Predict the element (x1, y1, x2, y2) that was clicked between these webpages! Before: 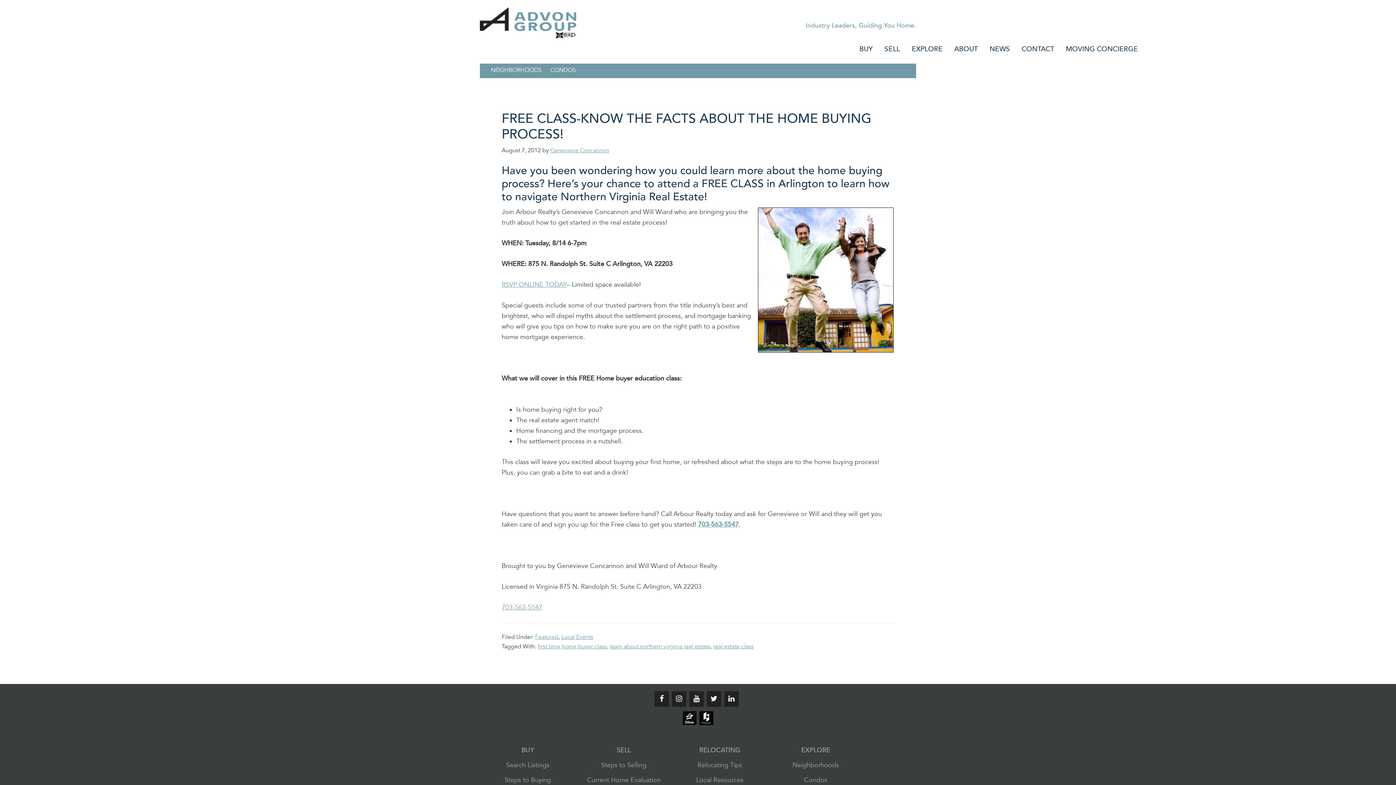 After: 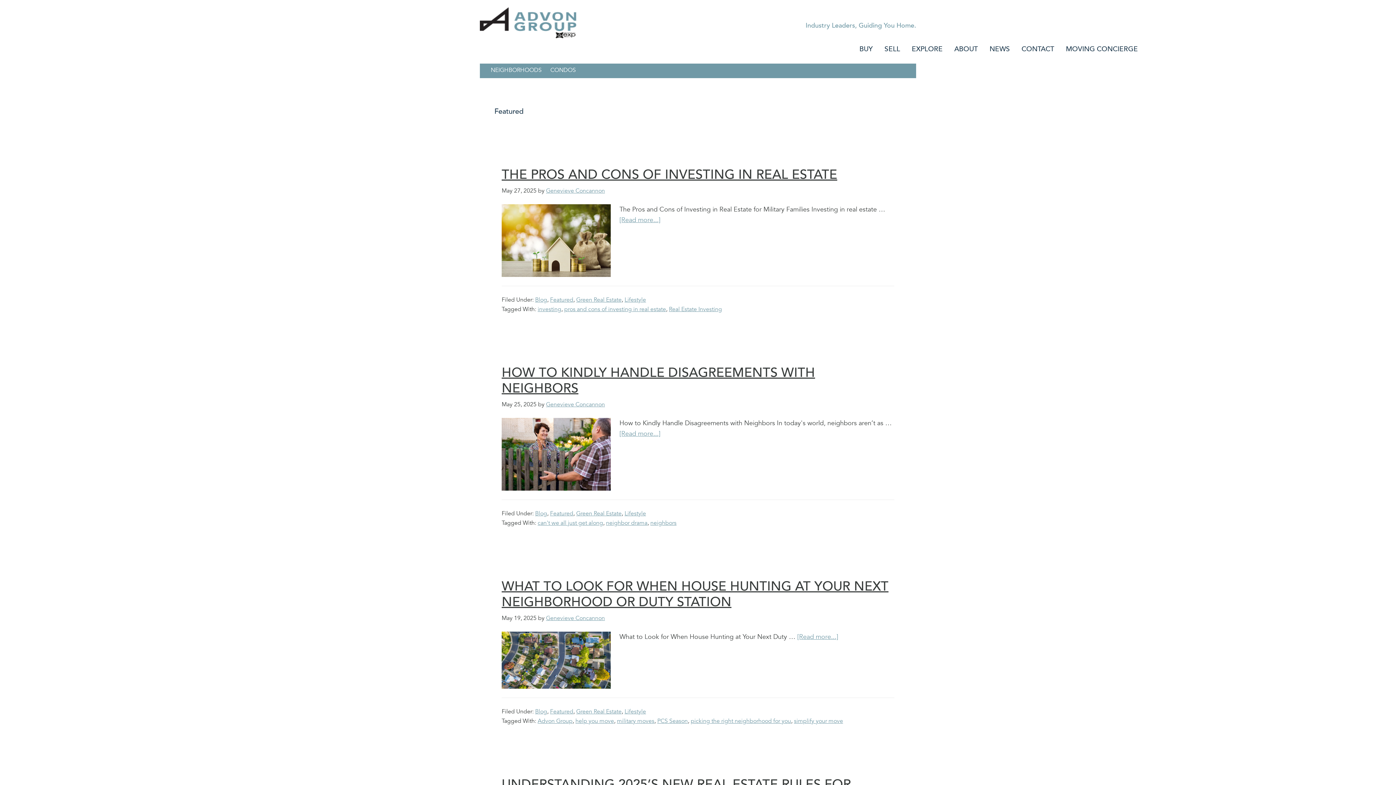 Action: label: Featured bbox: (535, 633, 558, 641)